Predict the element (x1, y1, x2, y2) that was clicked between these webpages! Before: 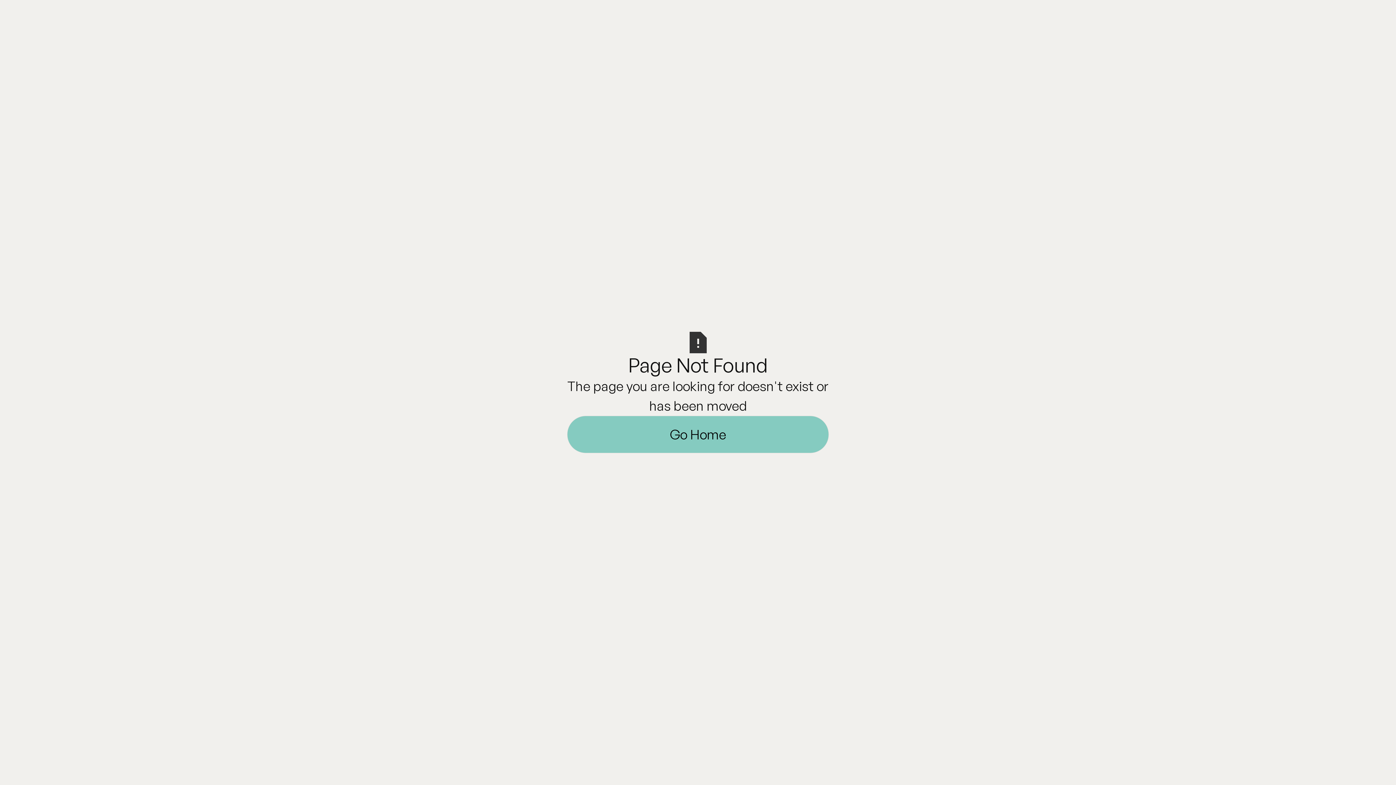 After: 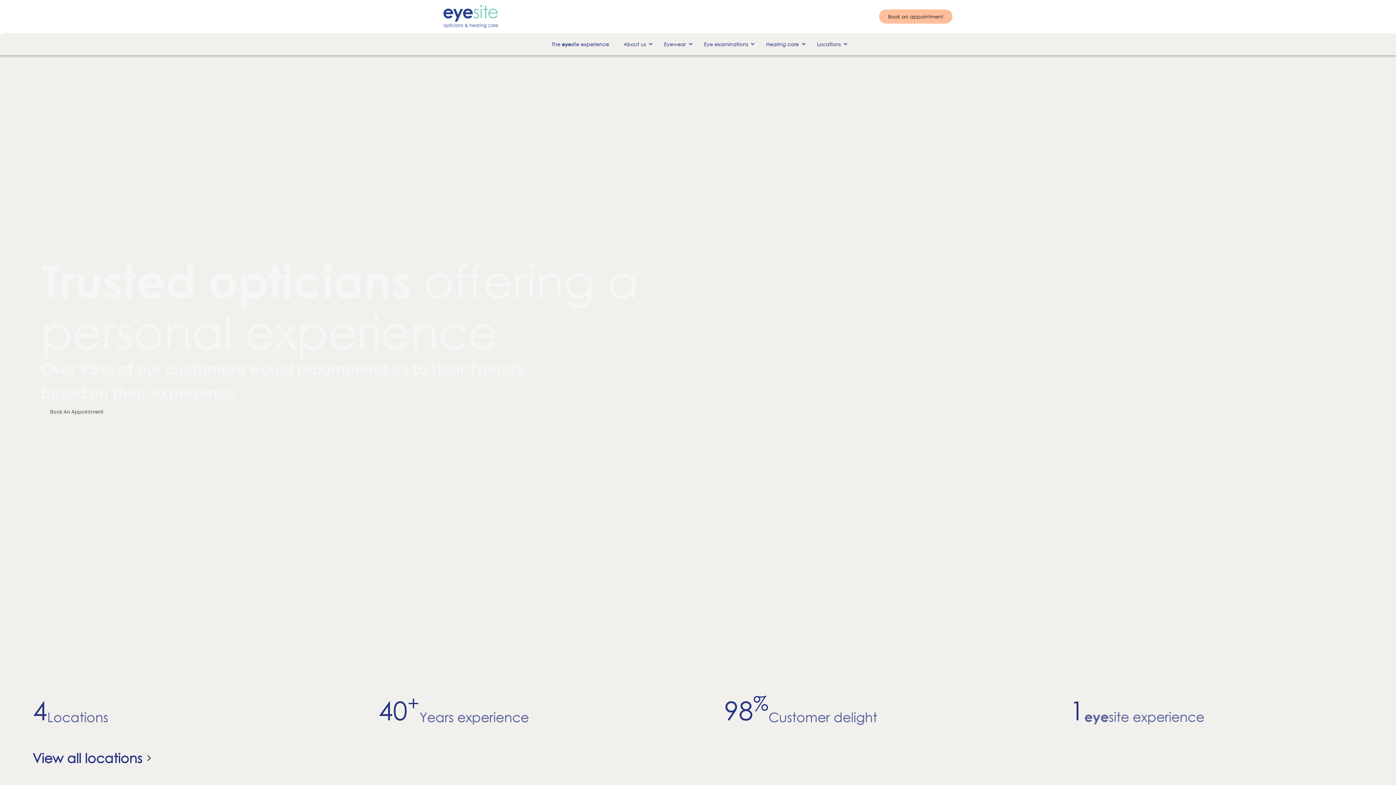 Action: label: Go Home bbox: (567, 416, 829, 453)